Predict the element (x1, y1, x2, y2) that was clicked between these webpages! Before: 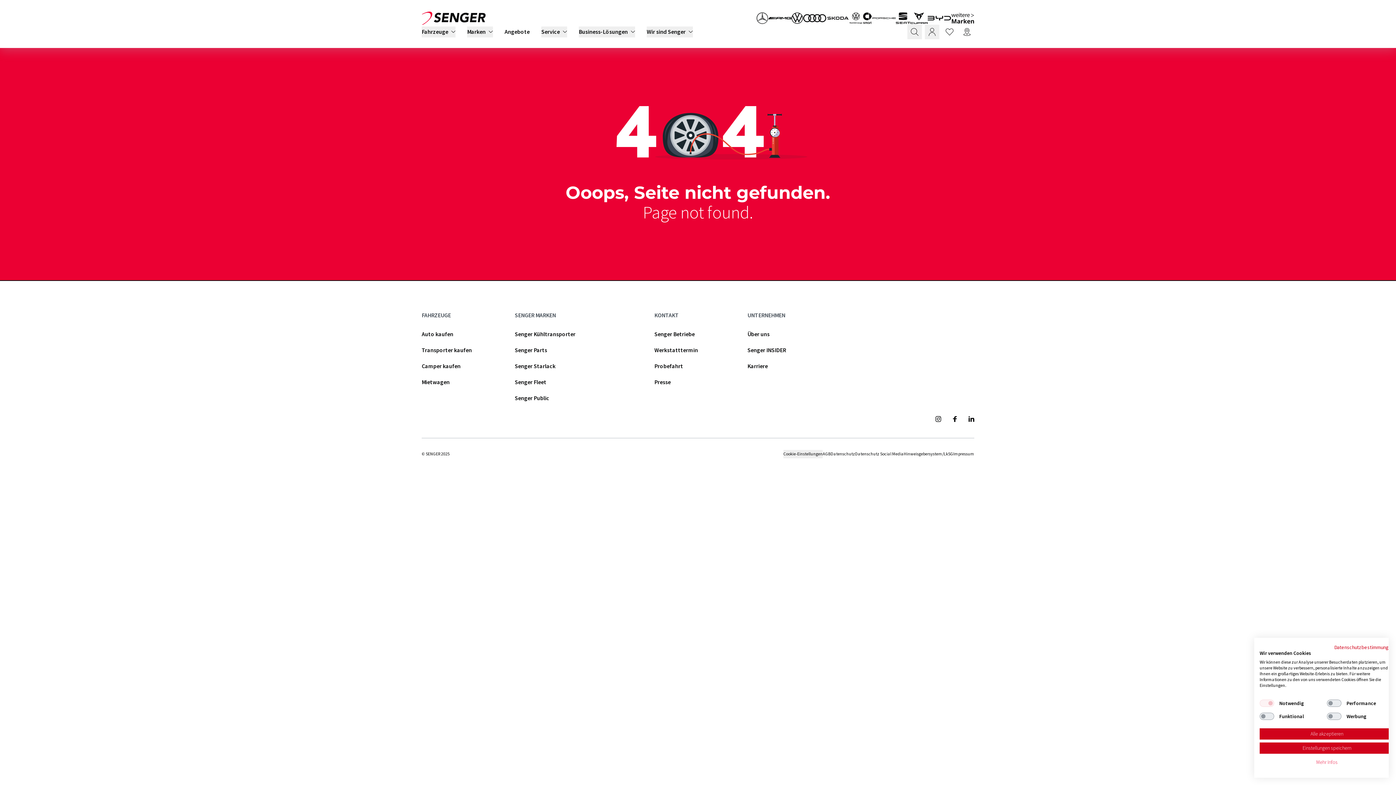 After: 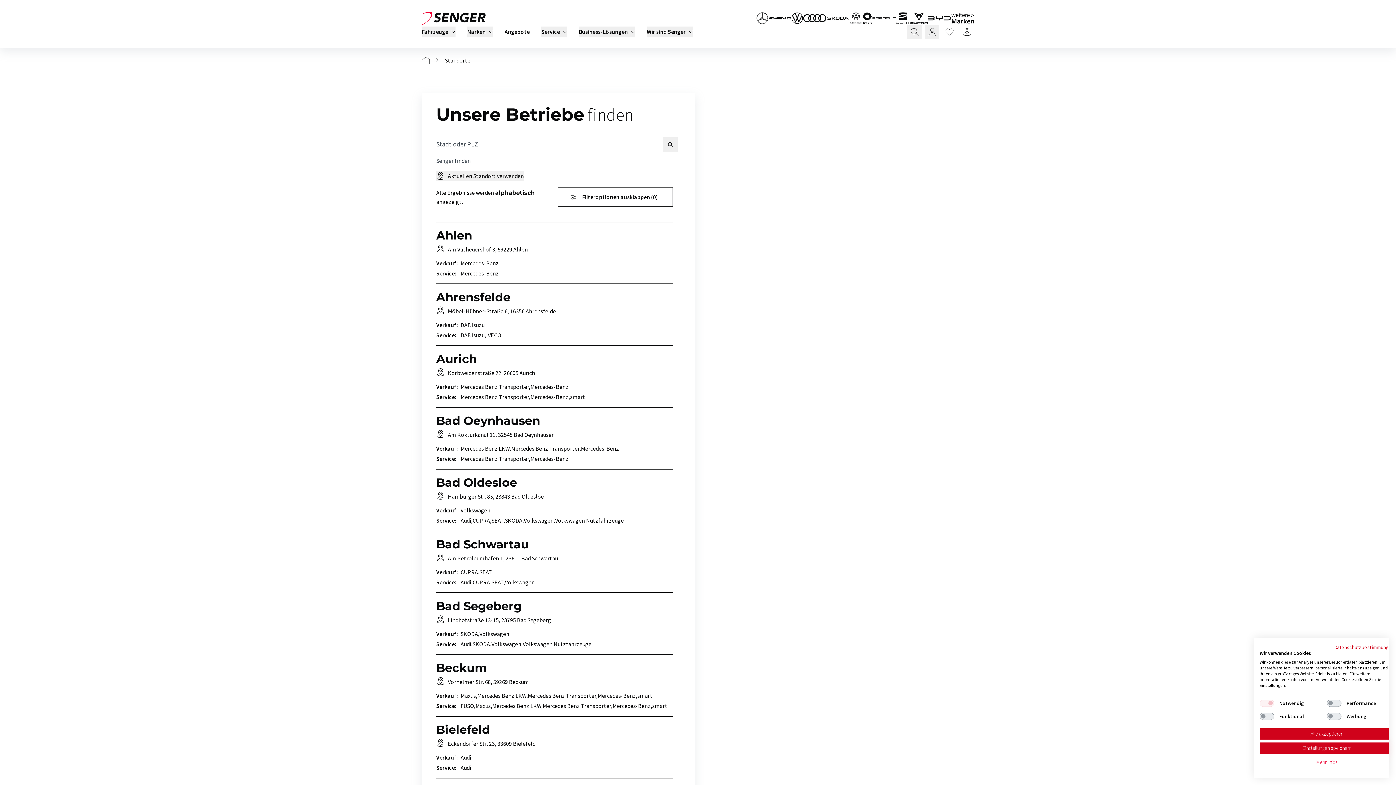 Action: label: Zu den Senger Standorten bbox: (960, 24, 974, 39)